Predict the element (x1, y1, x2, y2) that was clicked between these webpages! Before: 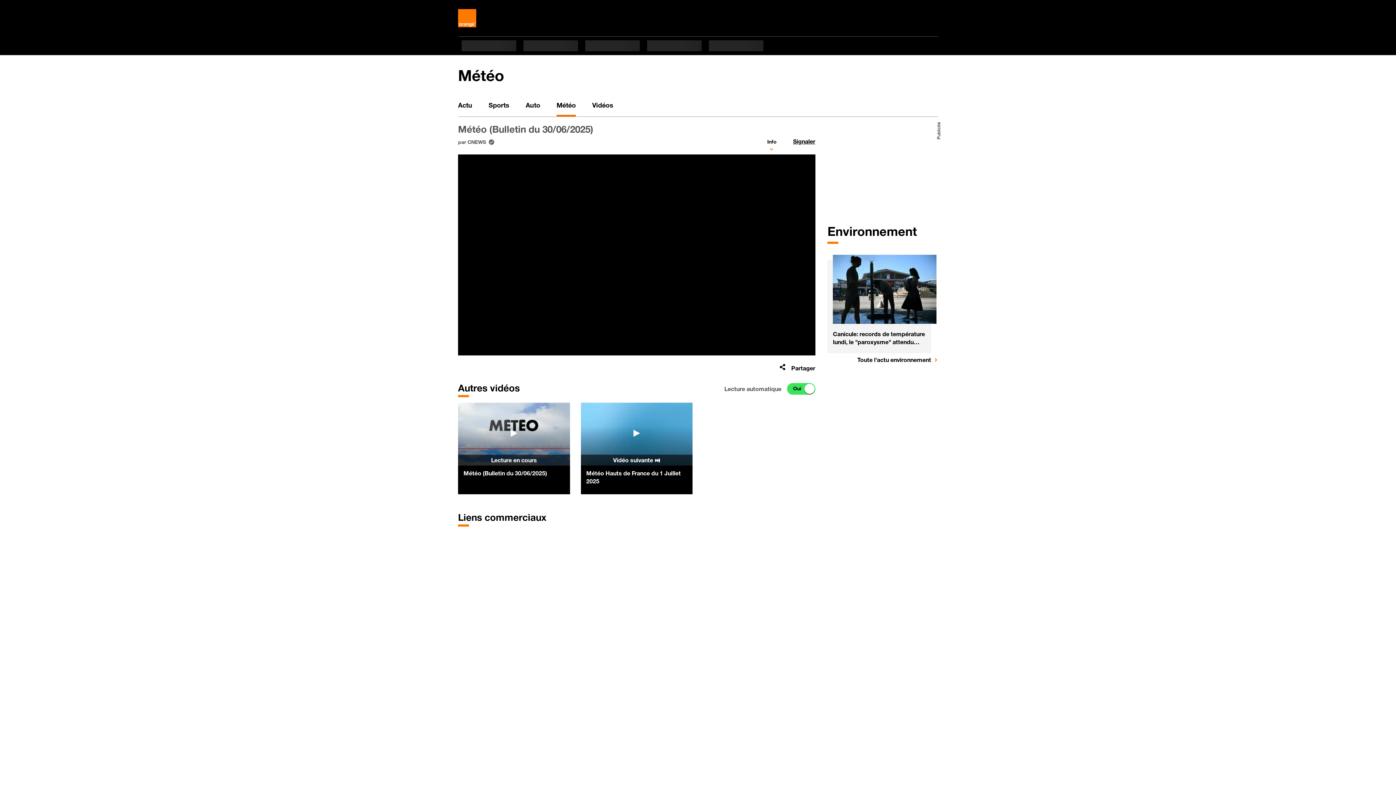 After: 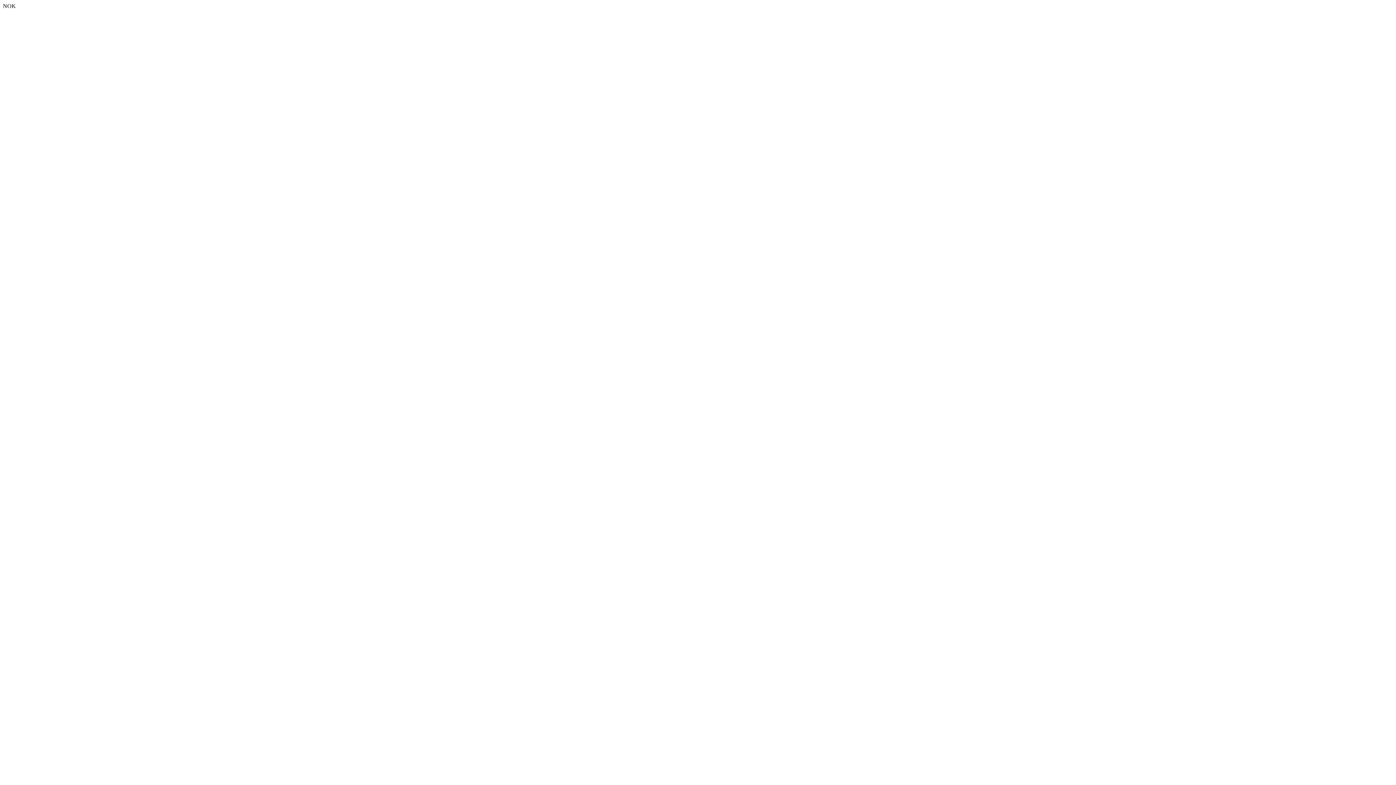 Action: bbox: (827, 327, 931, 349) label: Canicule: records de température lundi, le "paroxysme" attendu mardi